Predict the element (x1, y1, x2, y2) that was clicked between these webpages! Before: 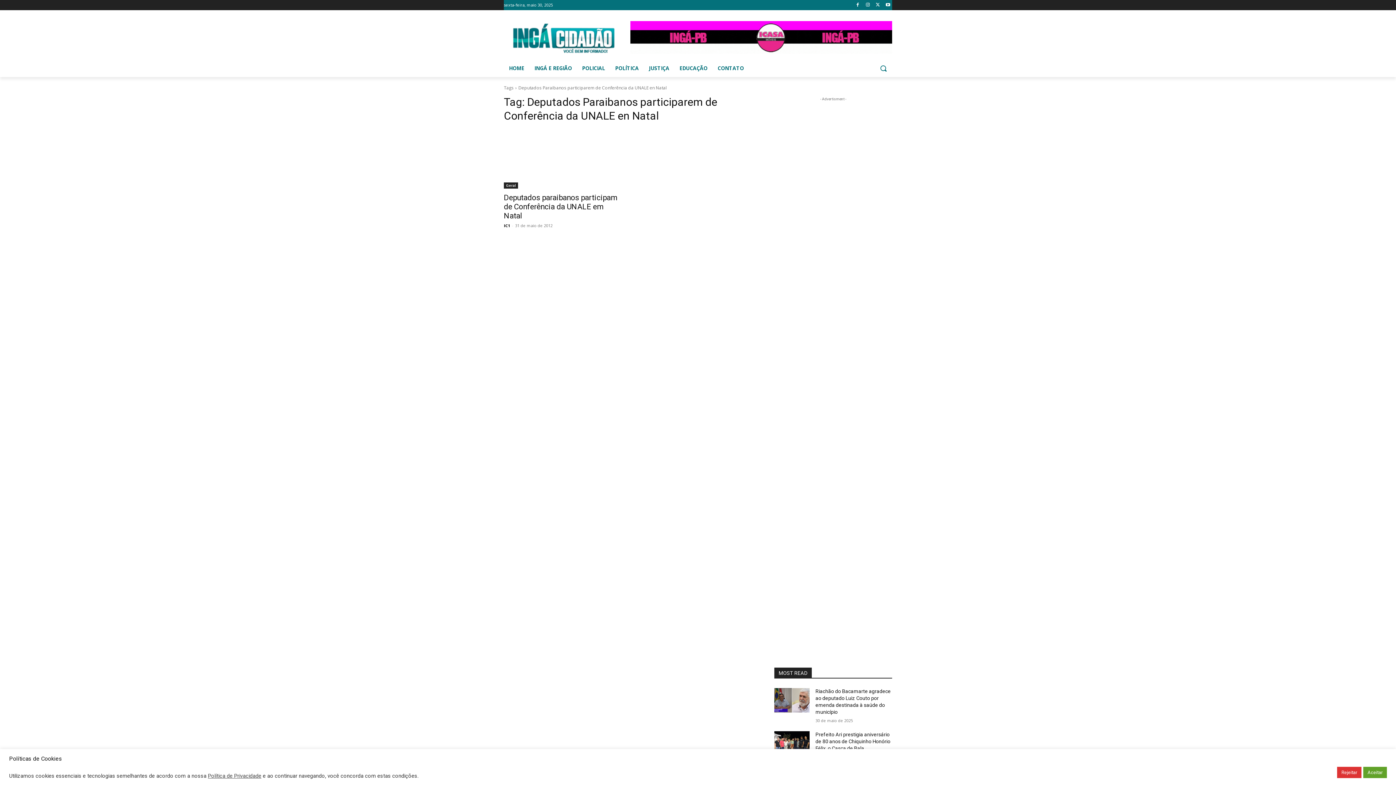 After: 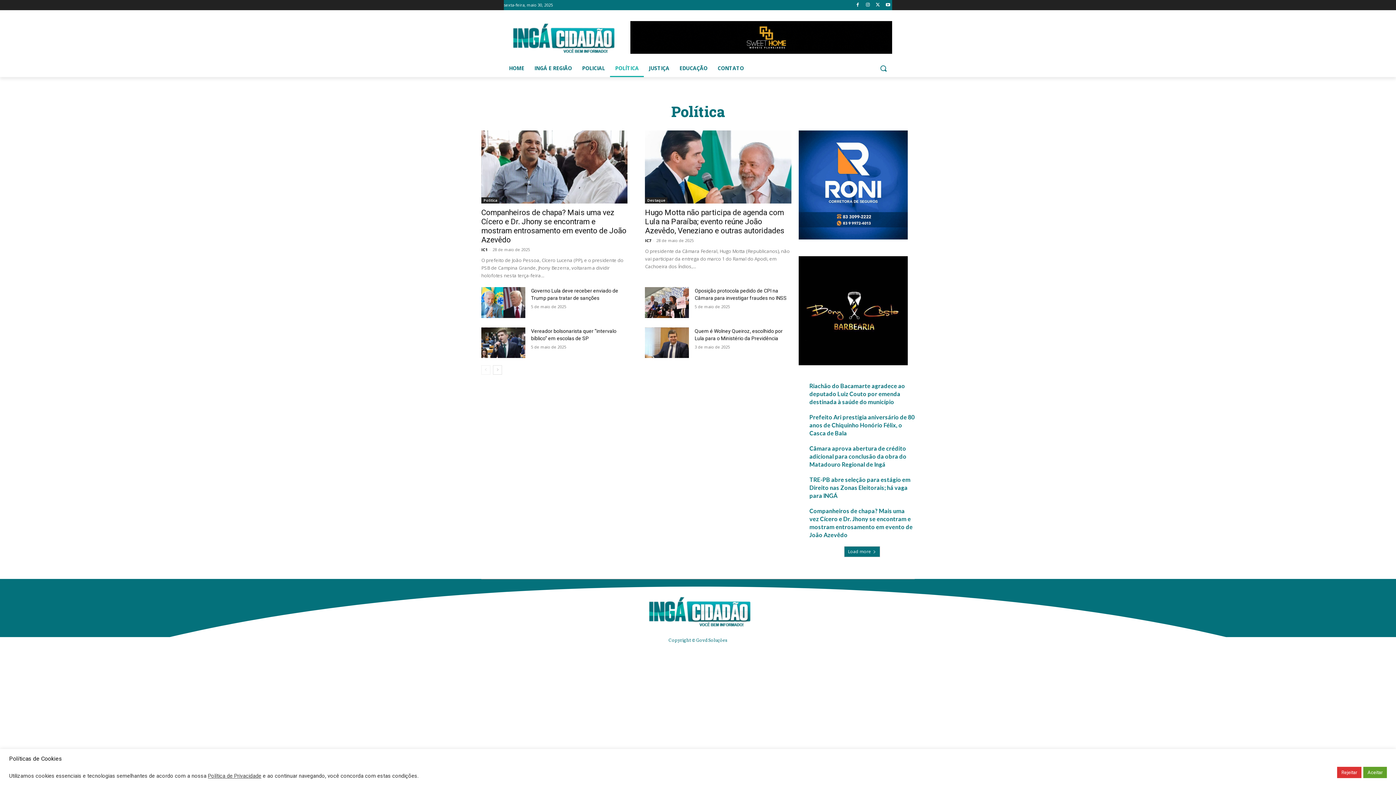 Action: bbox: (610, 59, 644, 77) label: POLÍTICA